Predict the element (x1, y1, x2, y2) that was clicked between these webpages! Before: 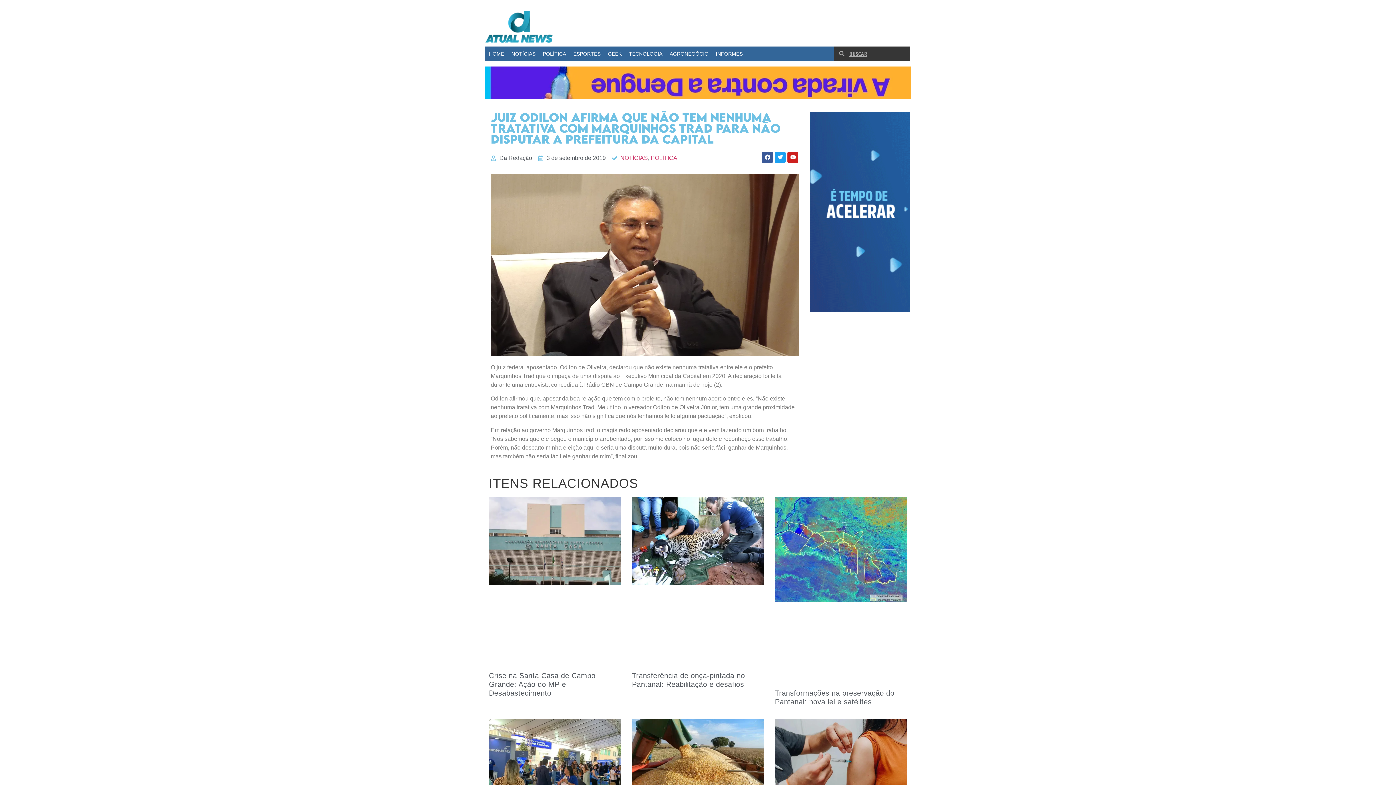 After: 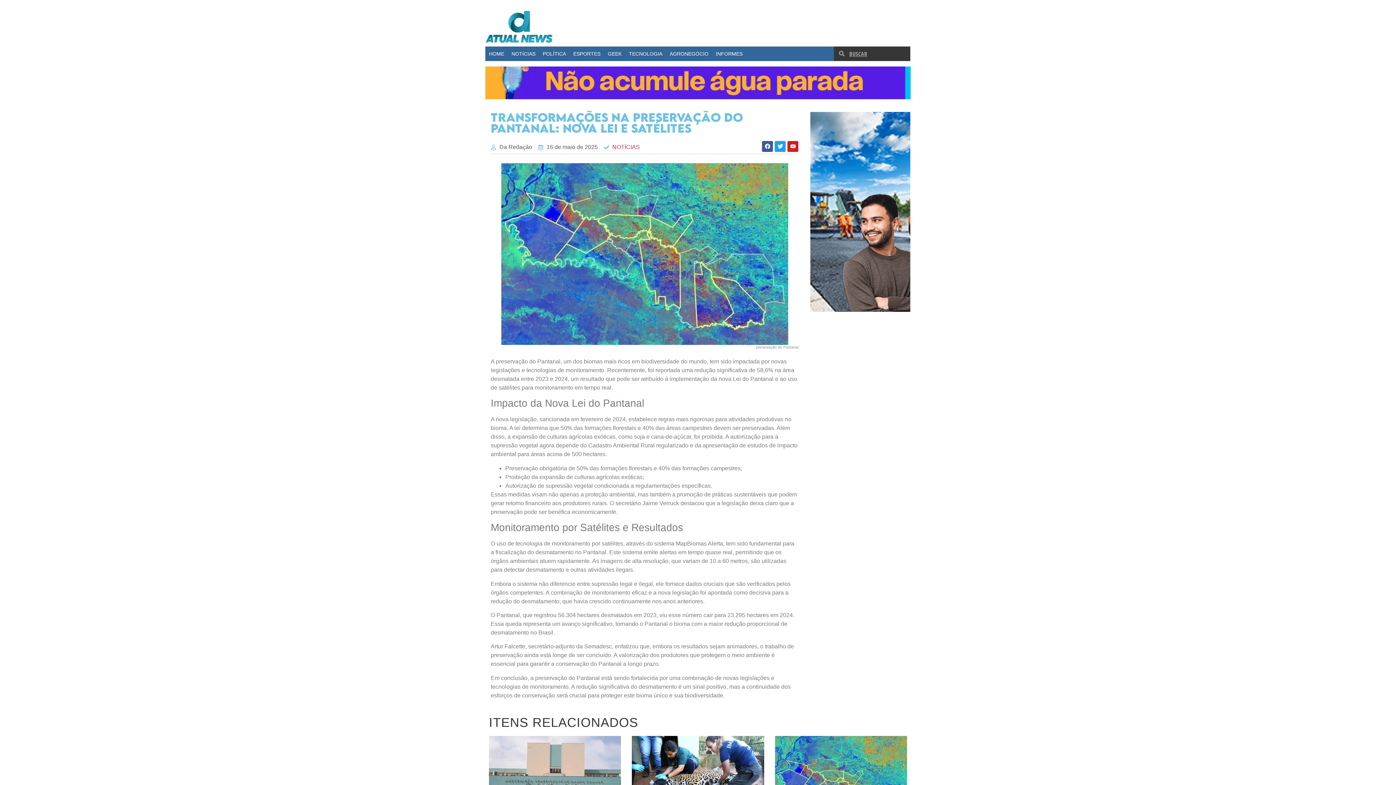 Action: bbox: (775, 689, 894, 706) label: Transformações na preservação do Pantanal: nova lei e satélites